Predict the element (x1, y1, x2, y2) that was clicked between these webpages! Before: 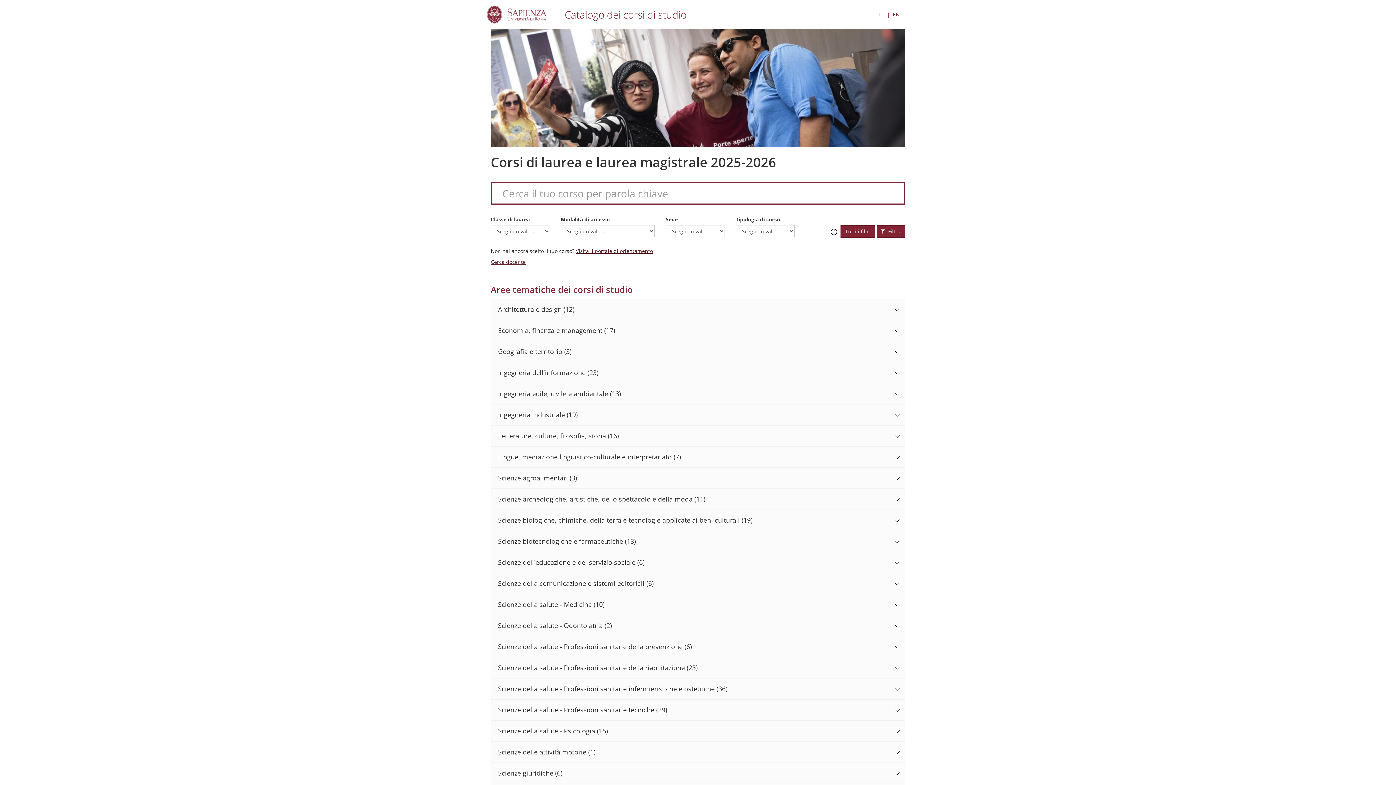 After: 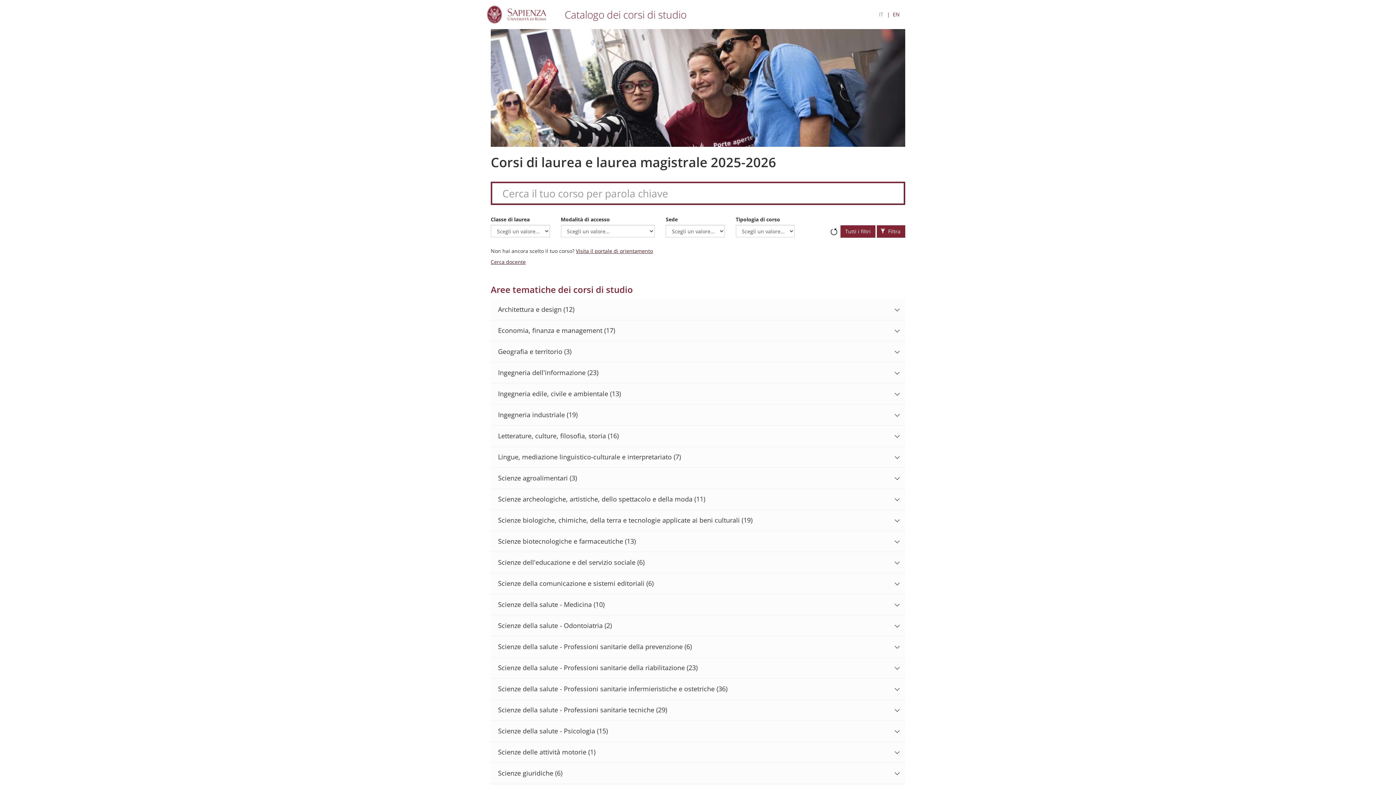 Action: label: Catalogo dei corsi di studio bbox: (557, 6, 686, 22)